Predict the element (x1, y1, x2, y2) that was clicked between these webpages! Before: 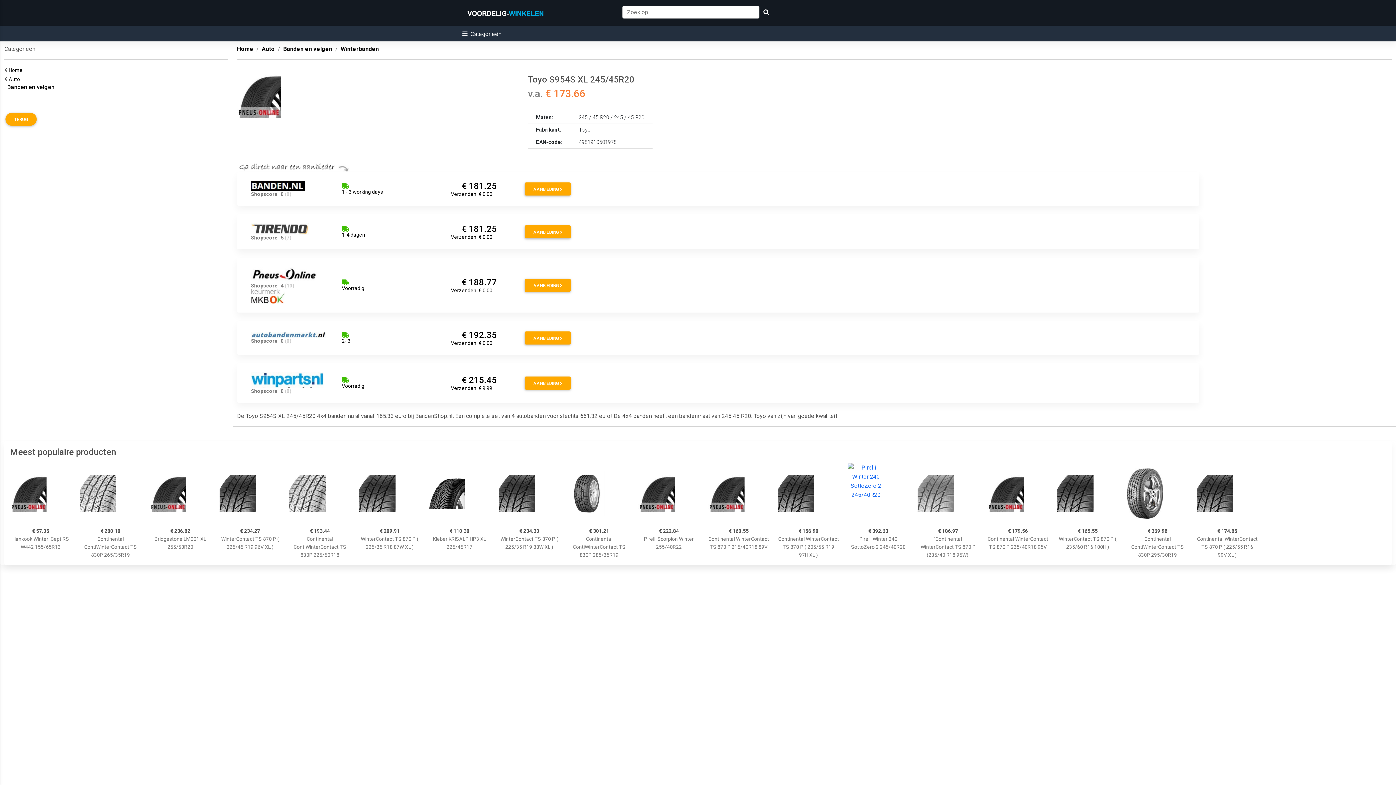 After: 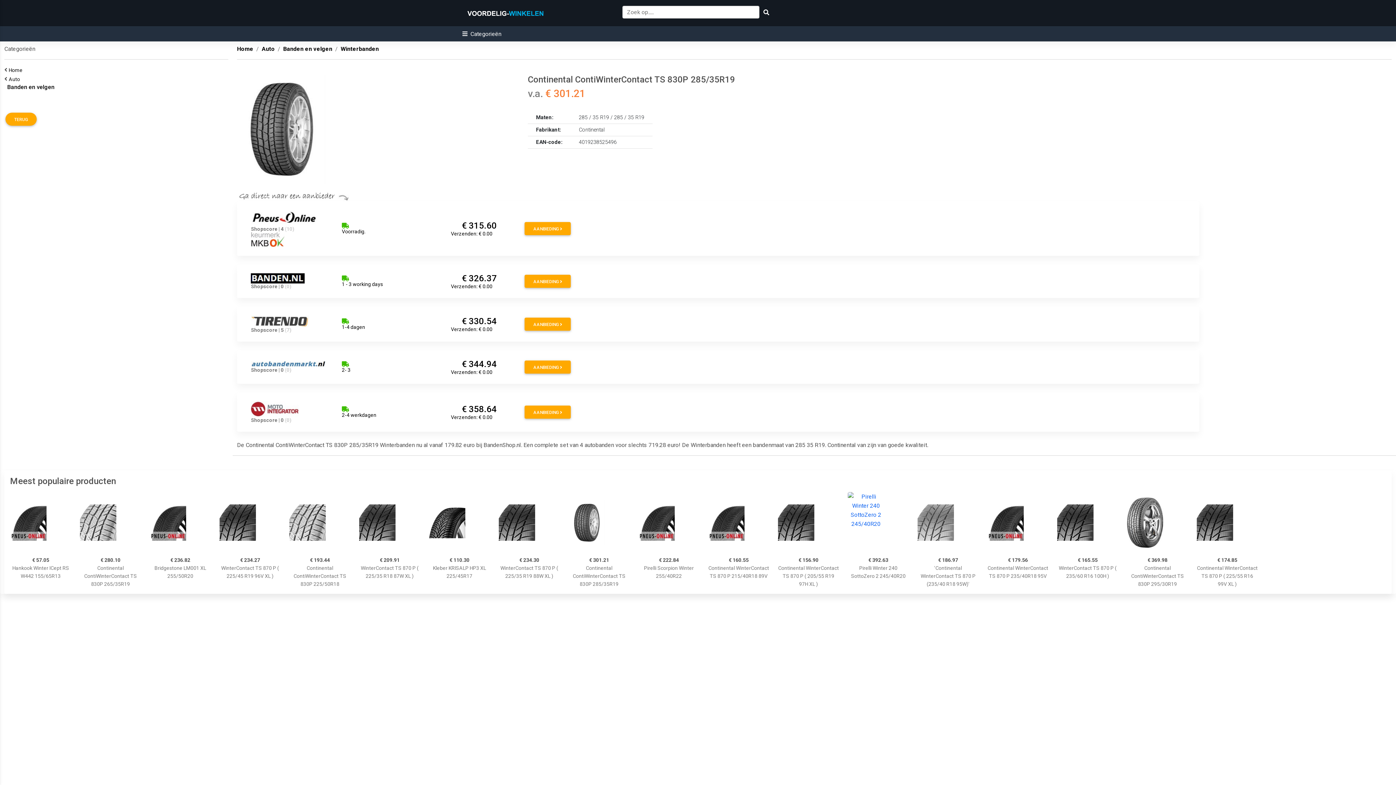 Action: bbox: (568, 463, 629, 524)